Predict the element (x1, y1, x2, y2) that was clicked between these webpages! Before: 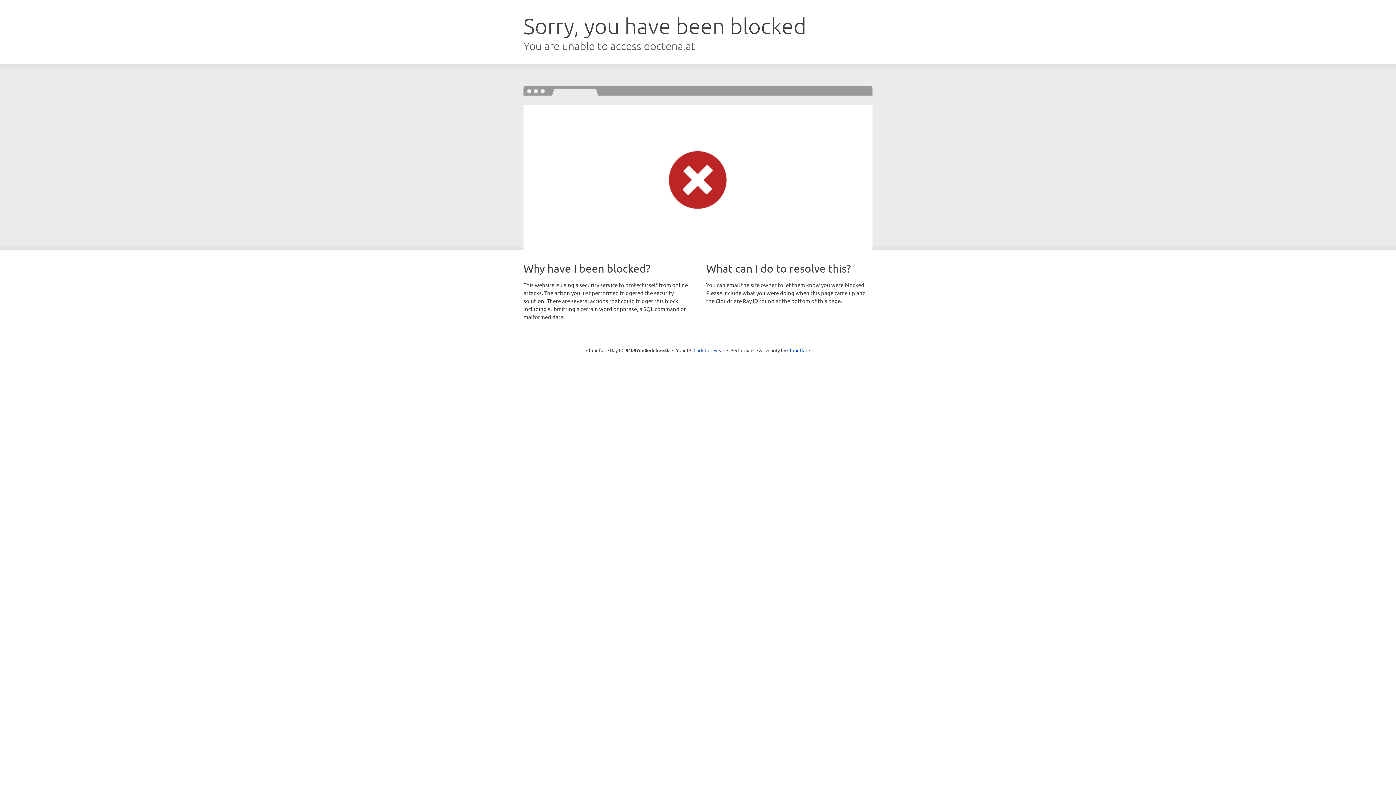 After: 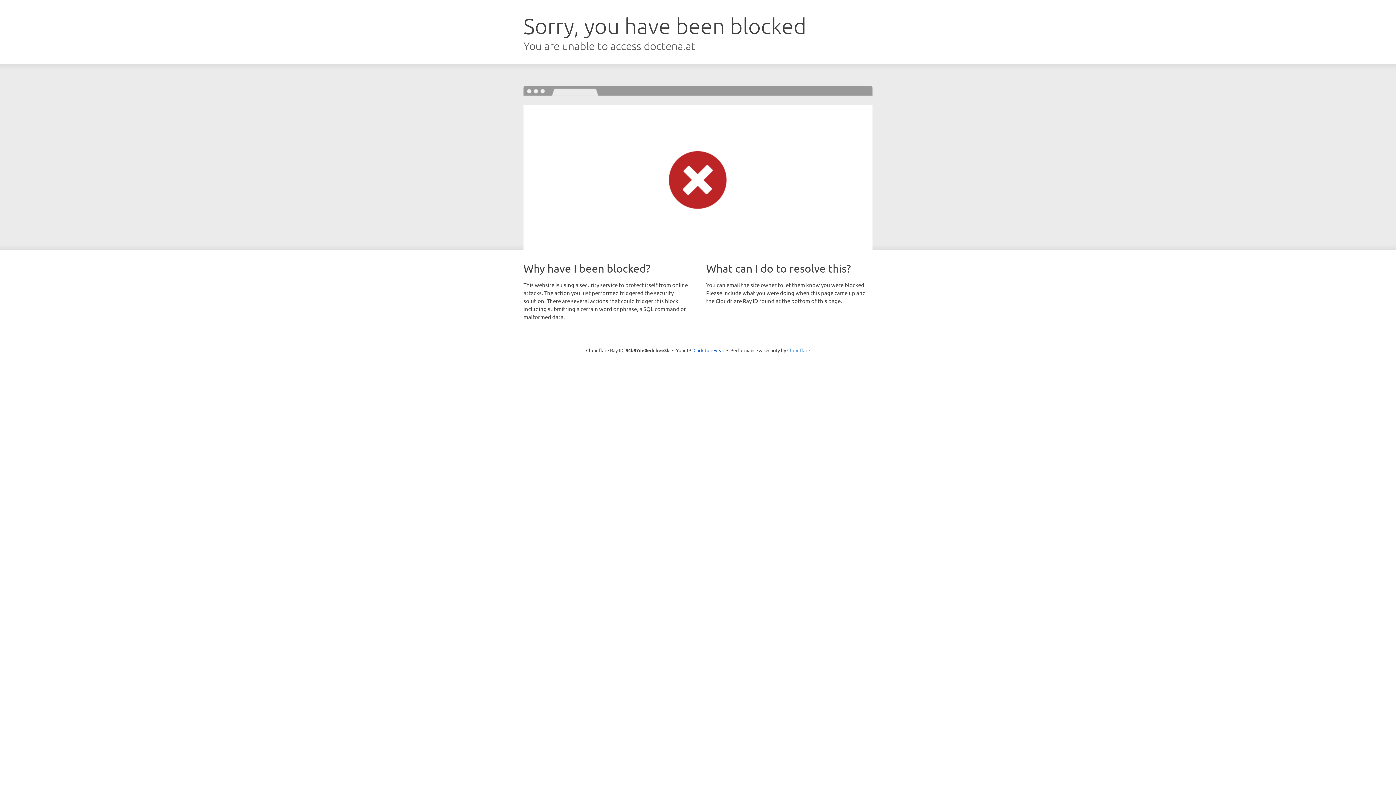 Action: bbox: (787, 347, 810, 353) label: Cloudflare